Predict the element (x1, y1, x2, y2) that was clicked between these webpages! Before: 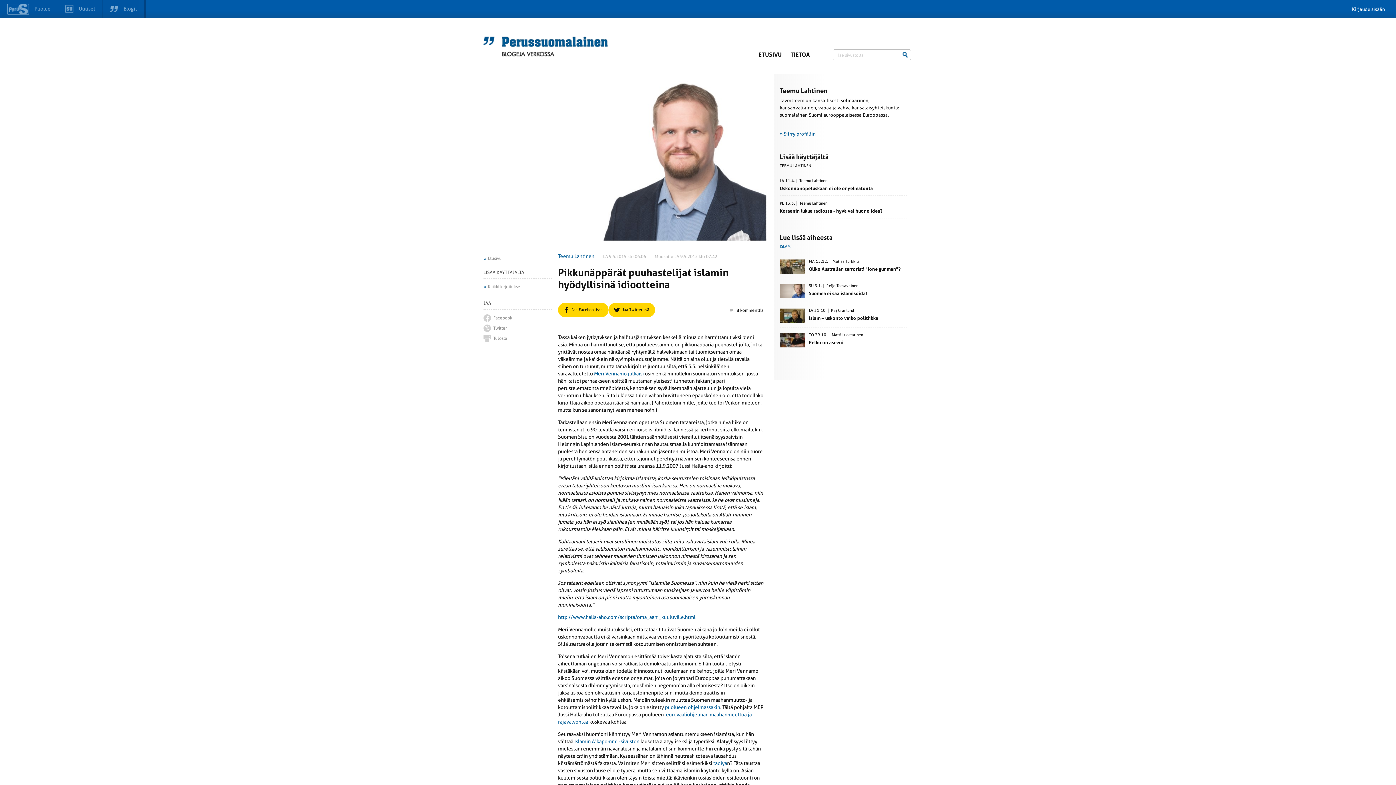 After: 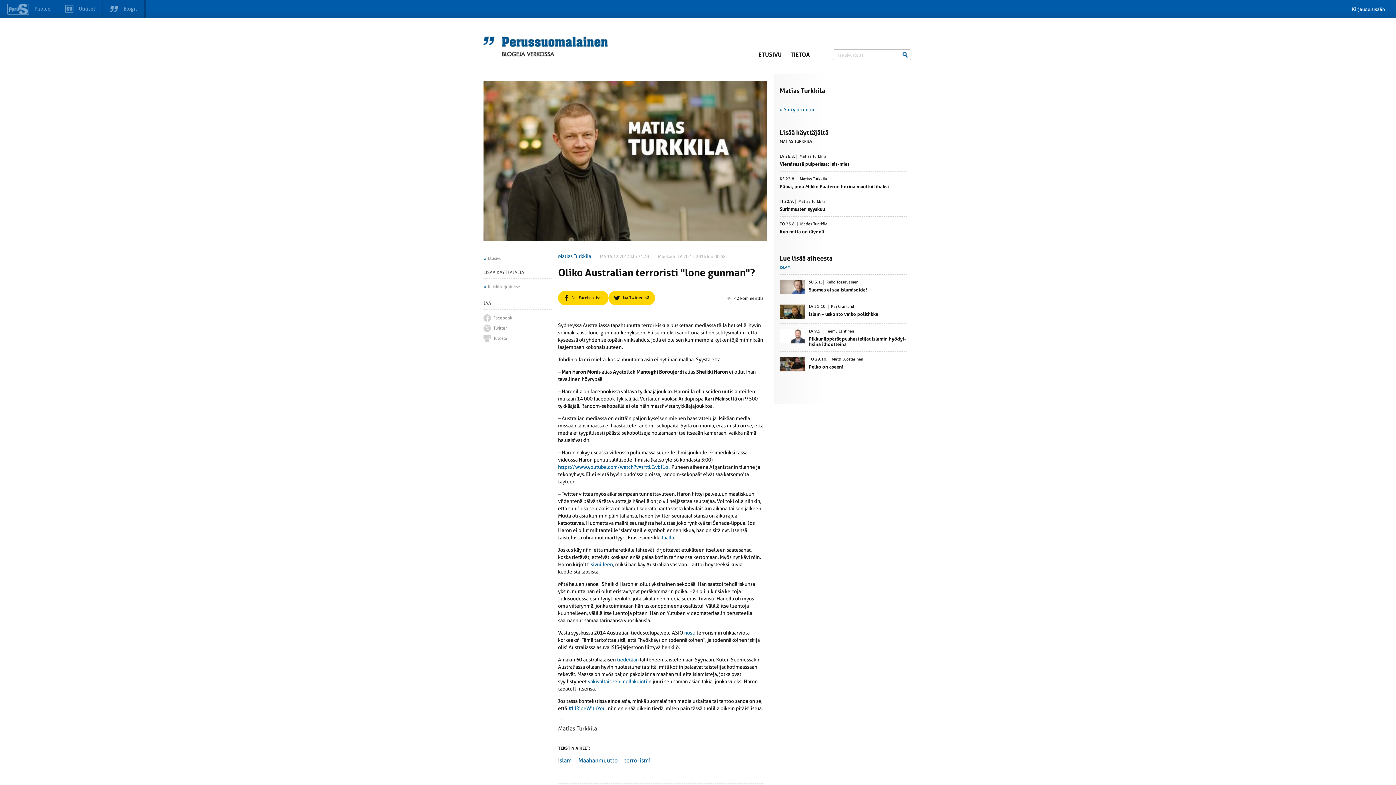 Action: bbox: (779, 259, 805, 273)